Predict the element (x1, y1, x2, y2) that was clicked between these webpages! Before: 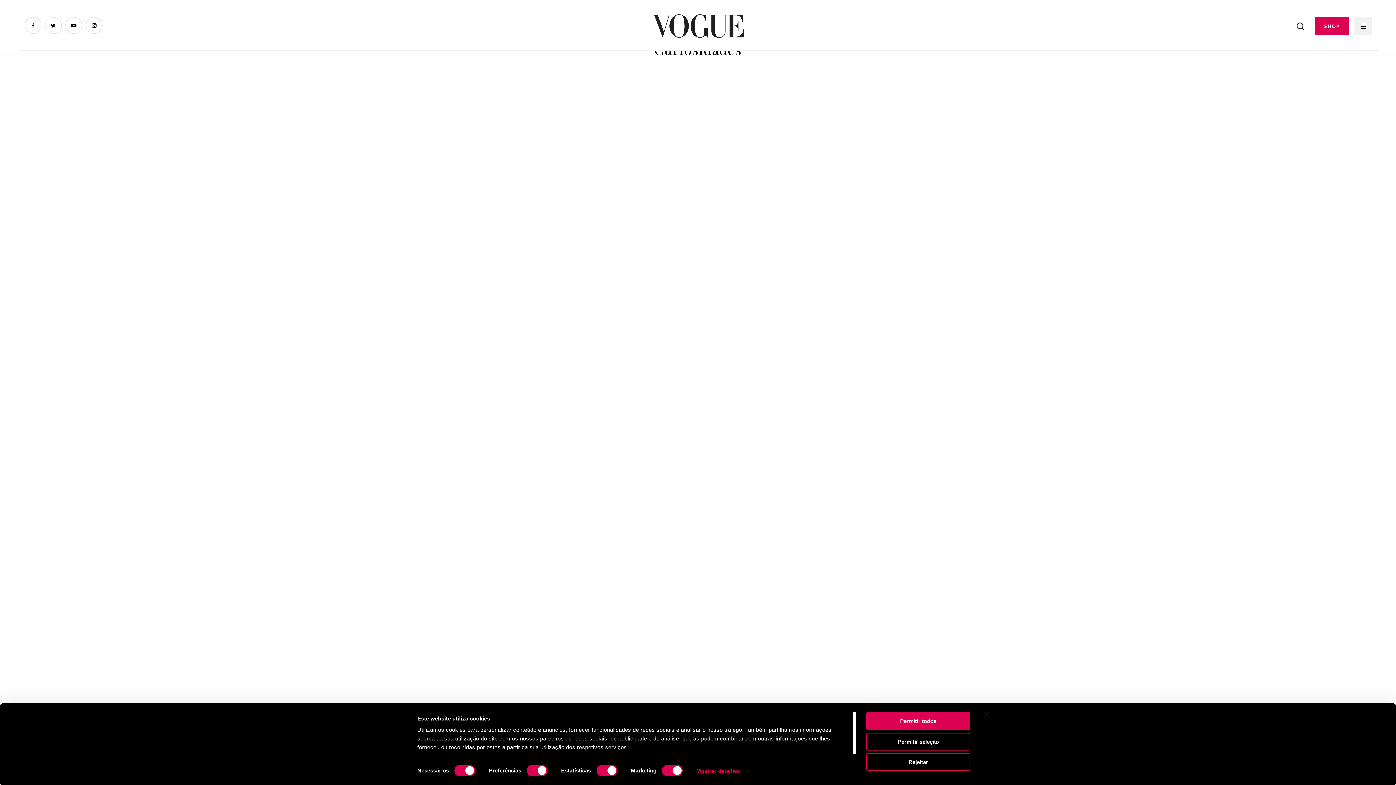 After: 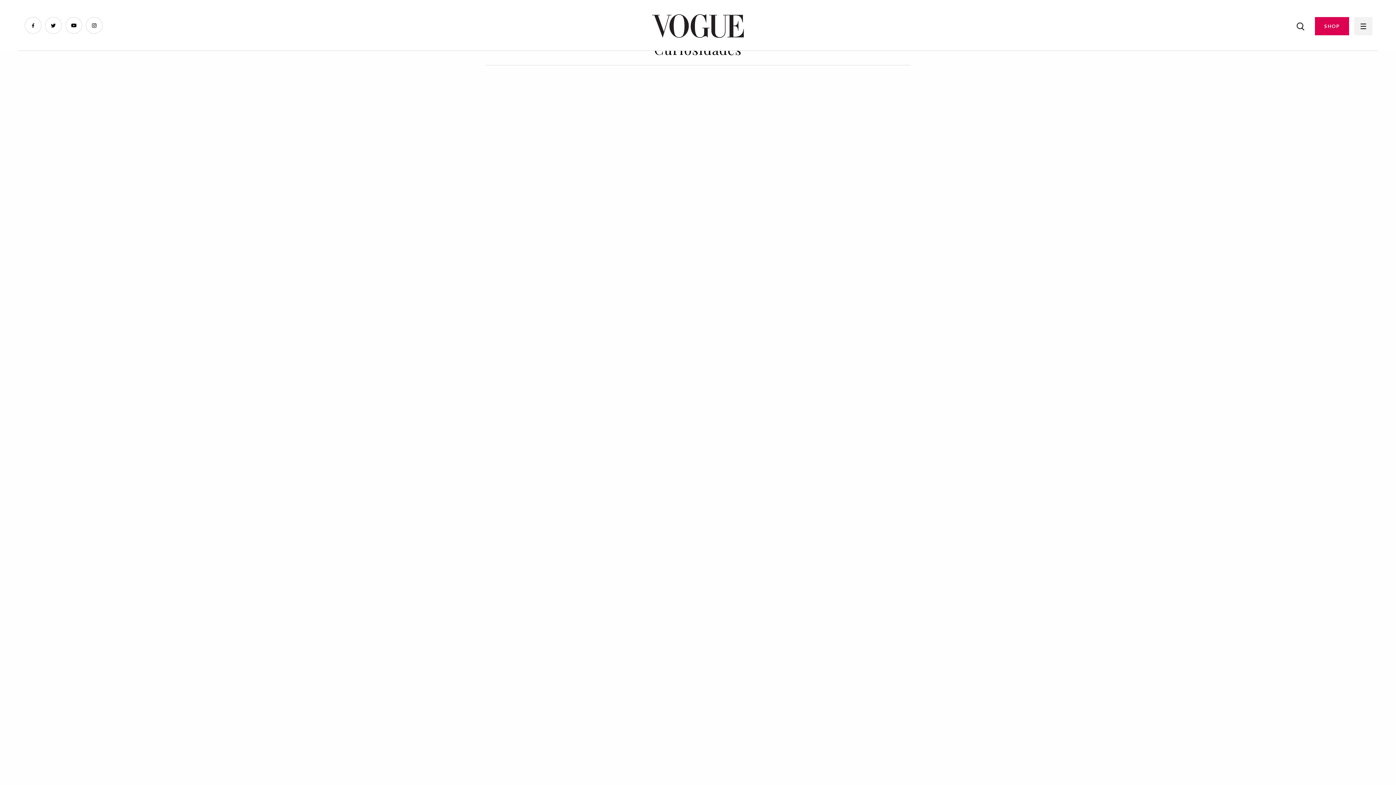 Action: bbox: (866, 733, 970, 750) label: Permitir seleção